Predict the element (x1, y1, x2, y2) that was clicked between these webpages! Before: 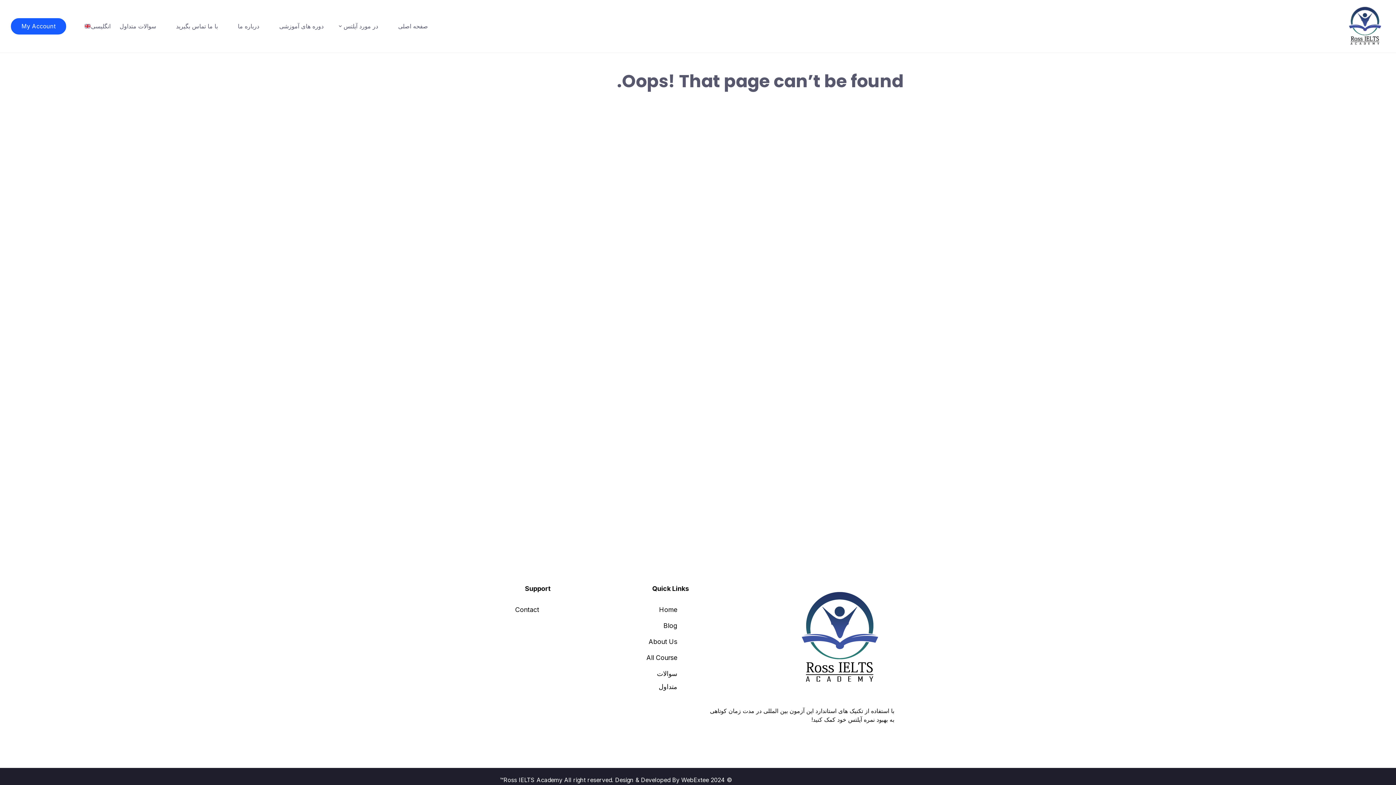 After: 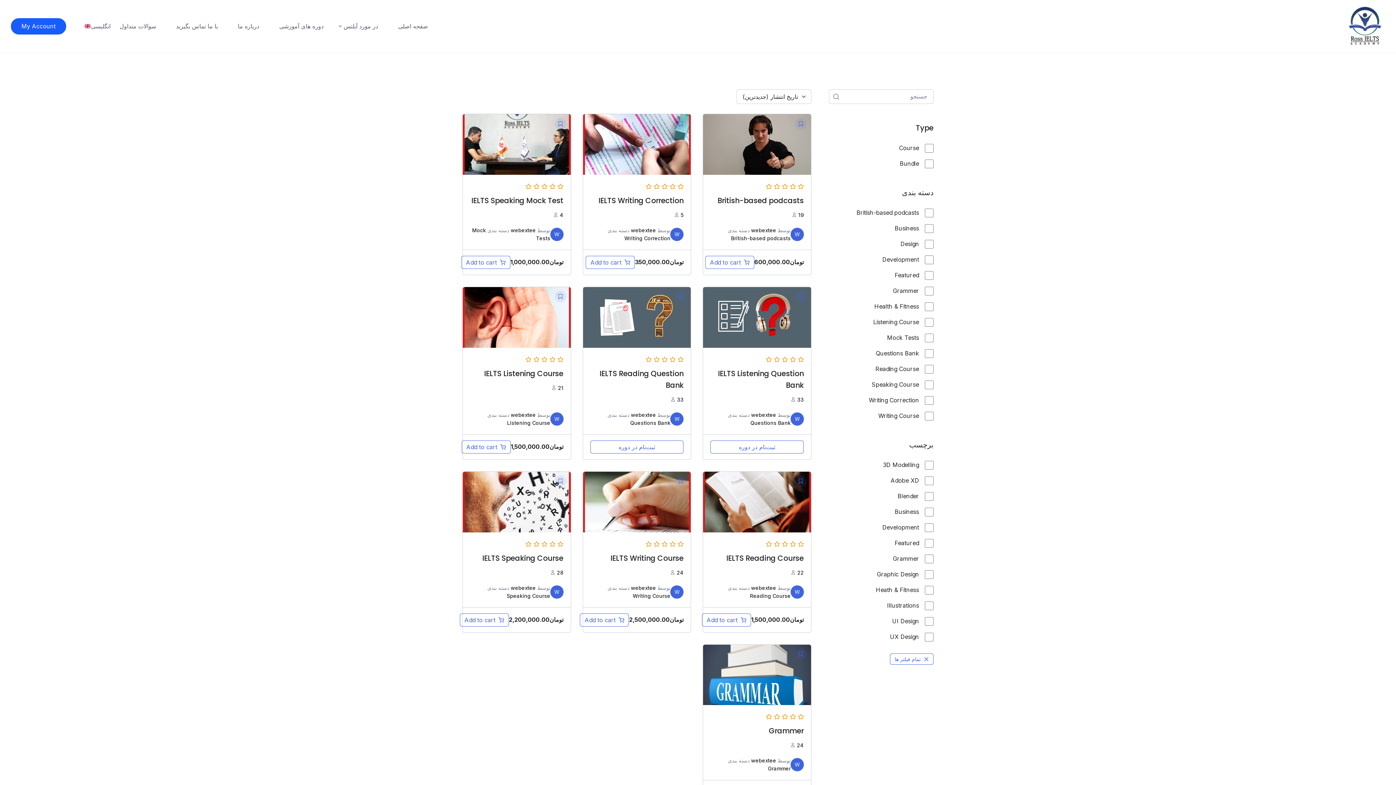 Action: label: All Course bbox: (646, 654, 677, 661)